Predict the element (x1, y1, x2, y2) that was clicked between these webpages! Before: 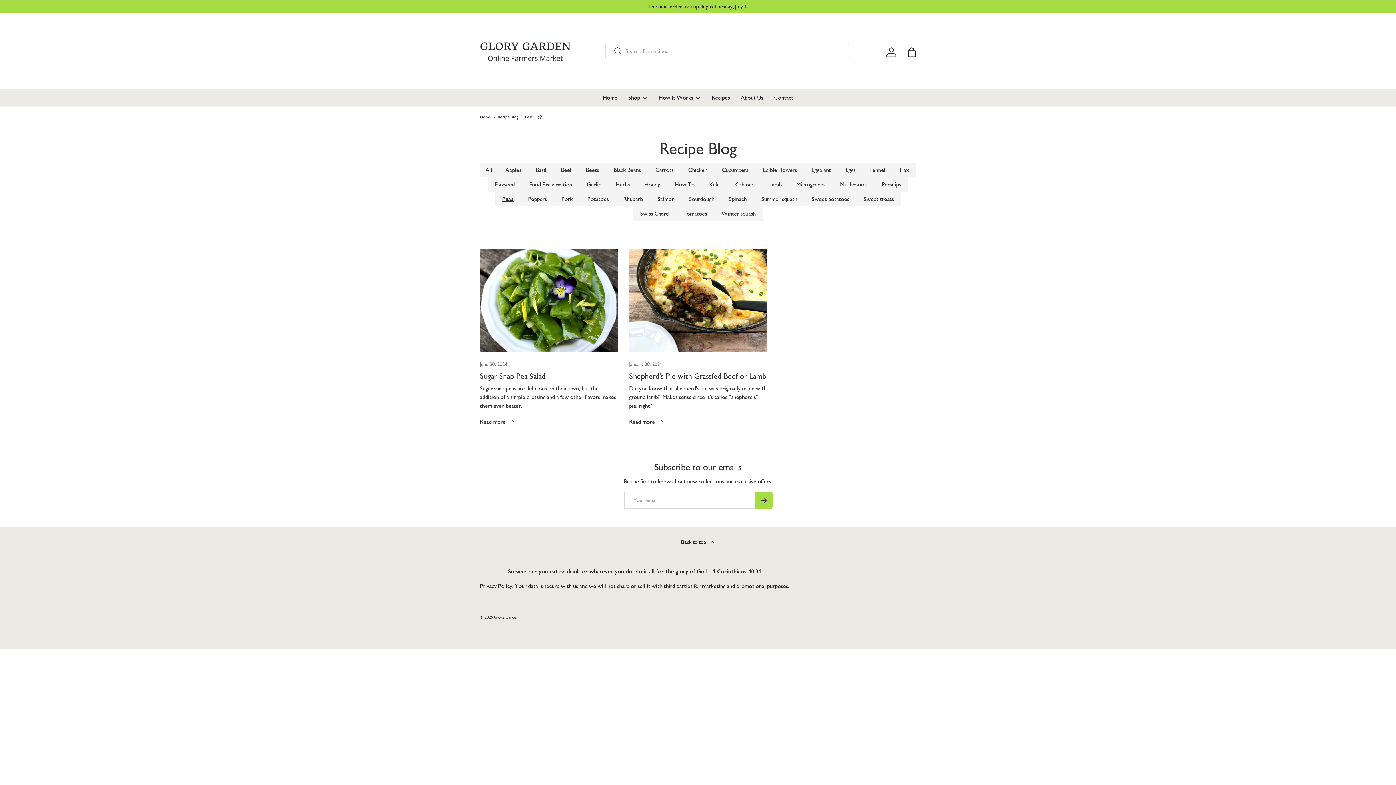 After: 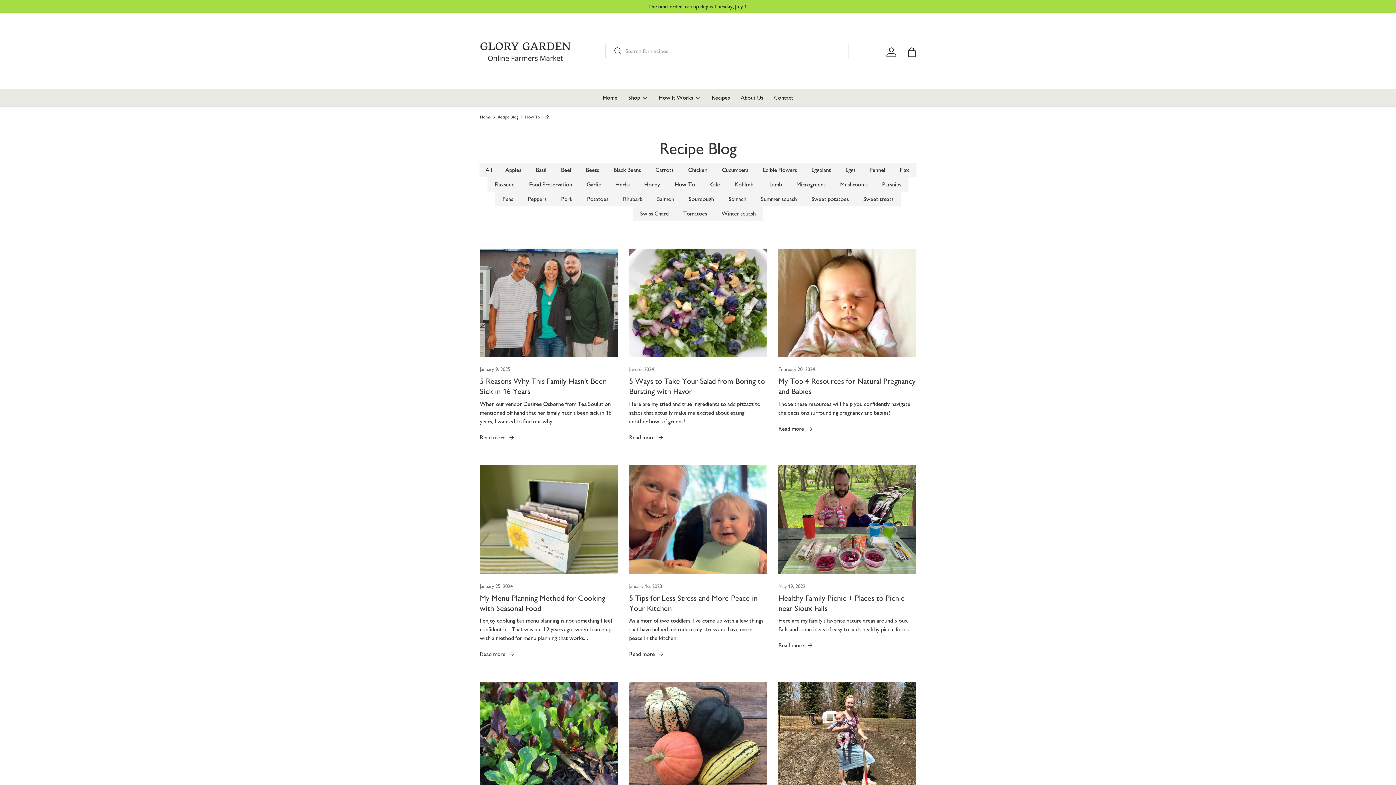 Action: bbox: (667, 177, 702, 191) label: How To